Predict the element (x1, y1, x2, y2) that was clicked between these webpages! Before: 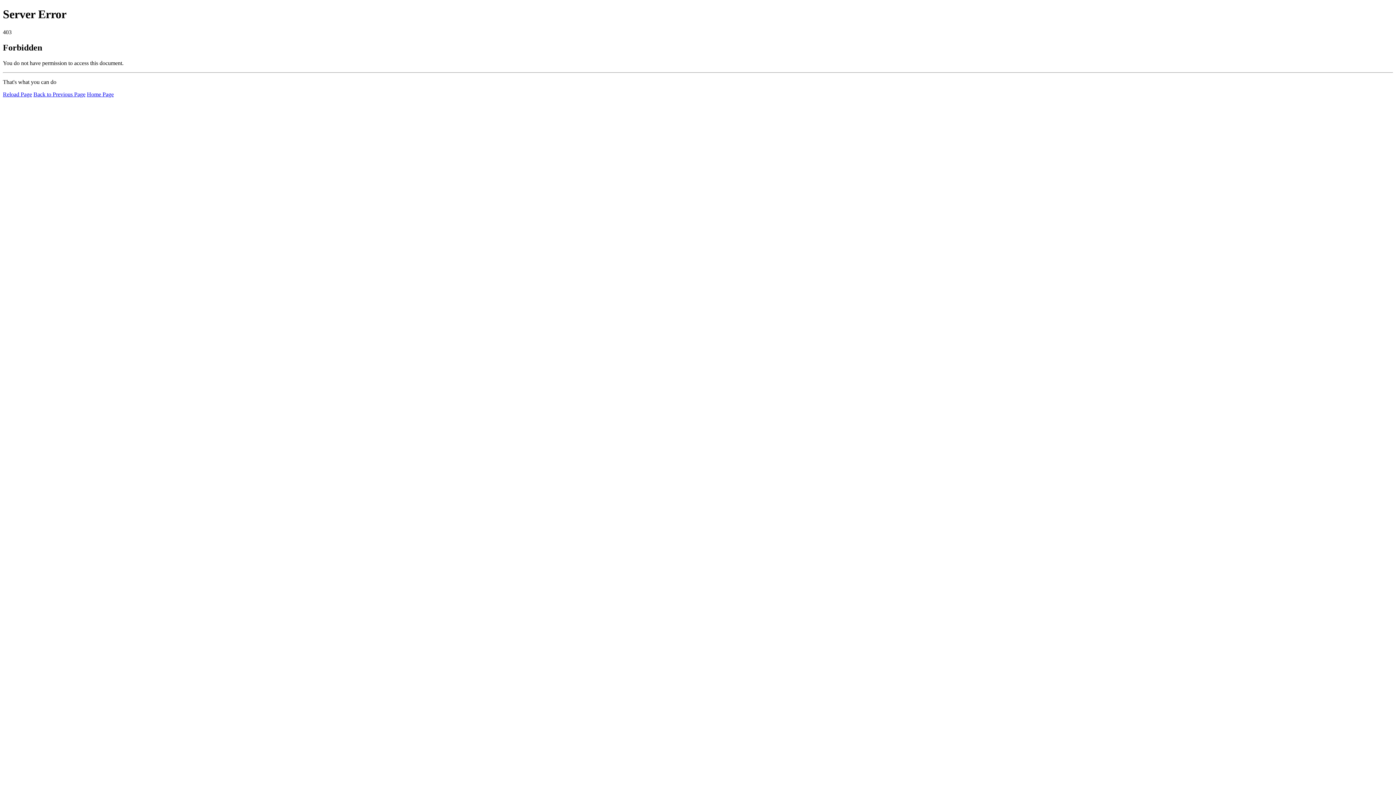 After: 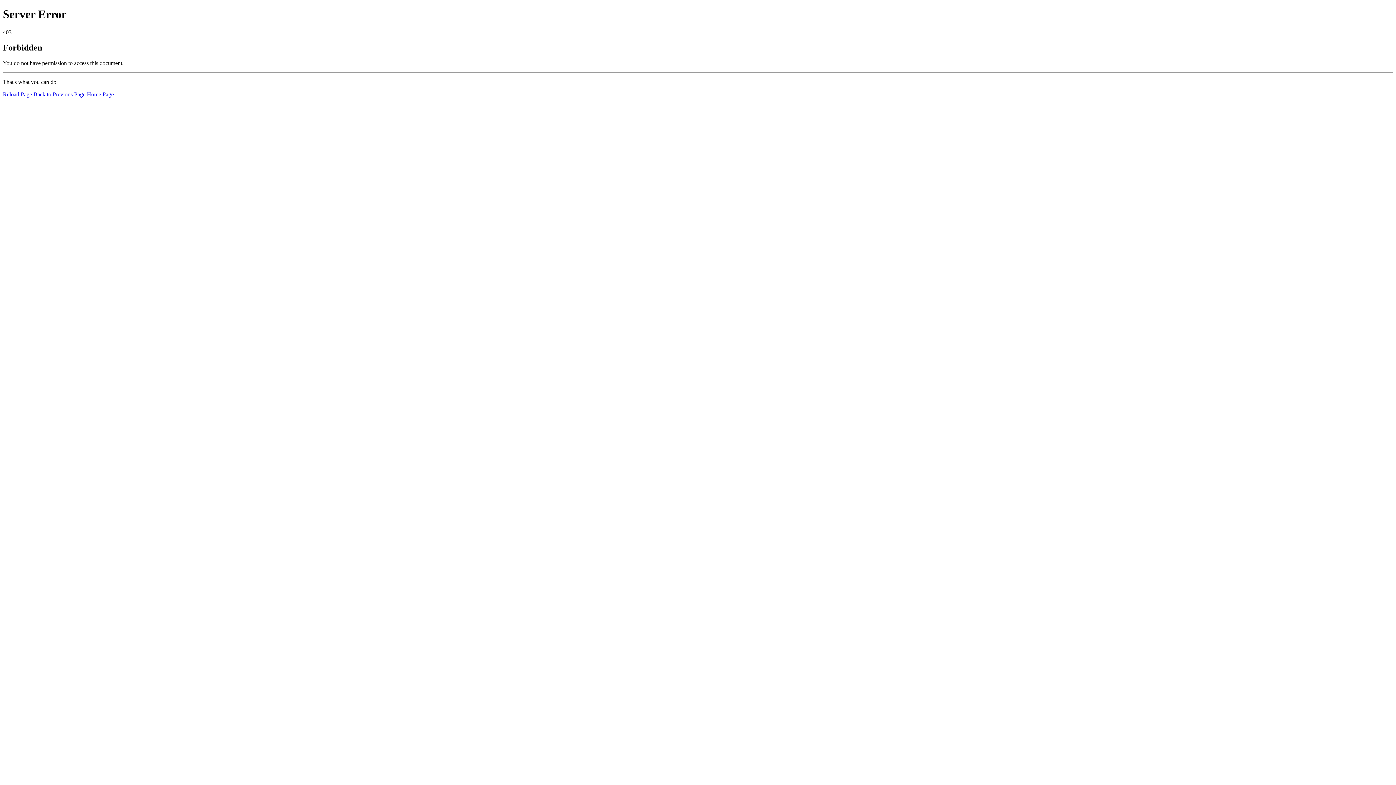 Action: label: Home Page bbox: (86, 91, 113, 97)